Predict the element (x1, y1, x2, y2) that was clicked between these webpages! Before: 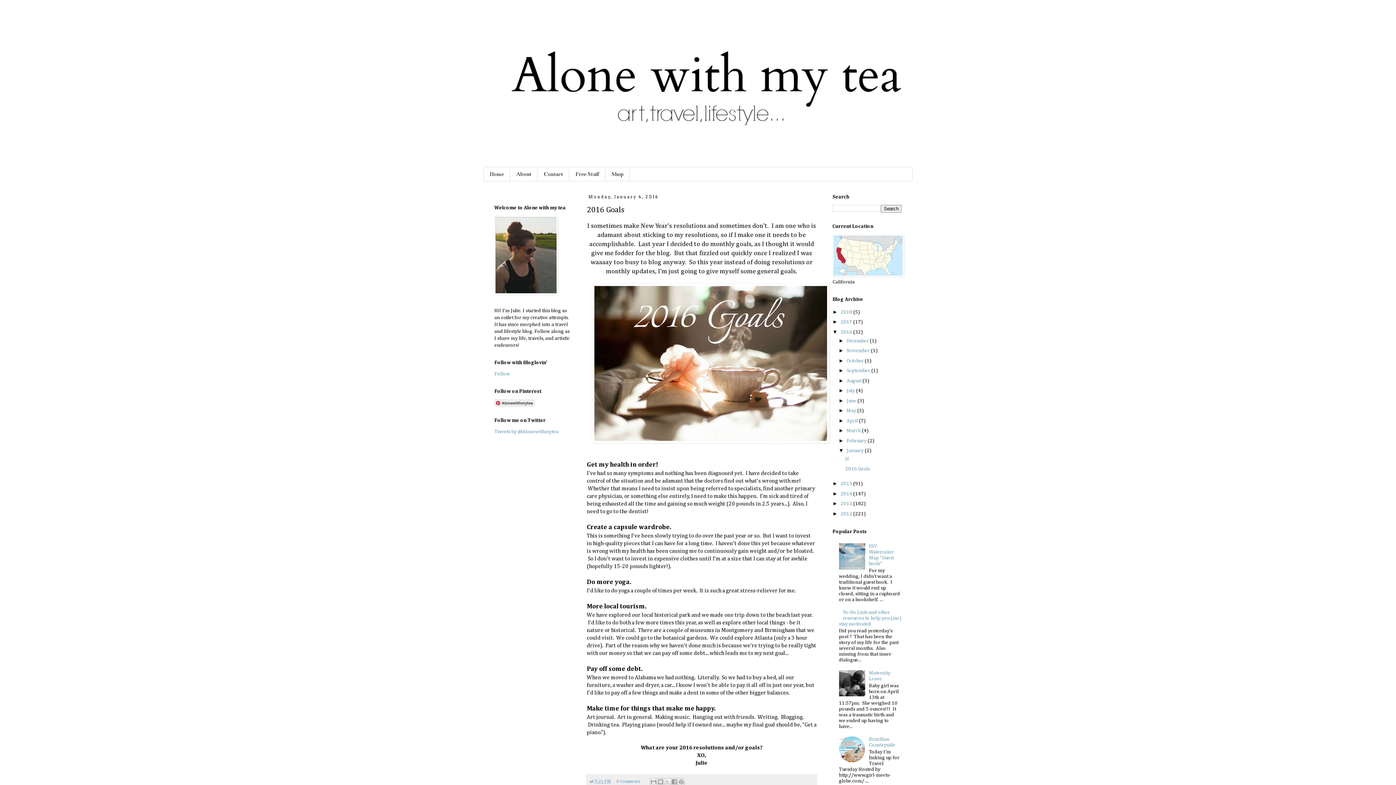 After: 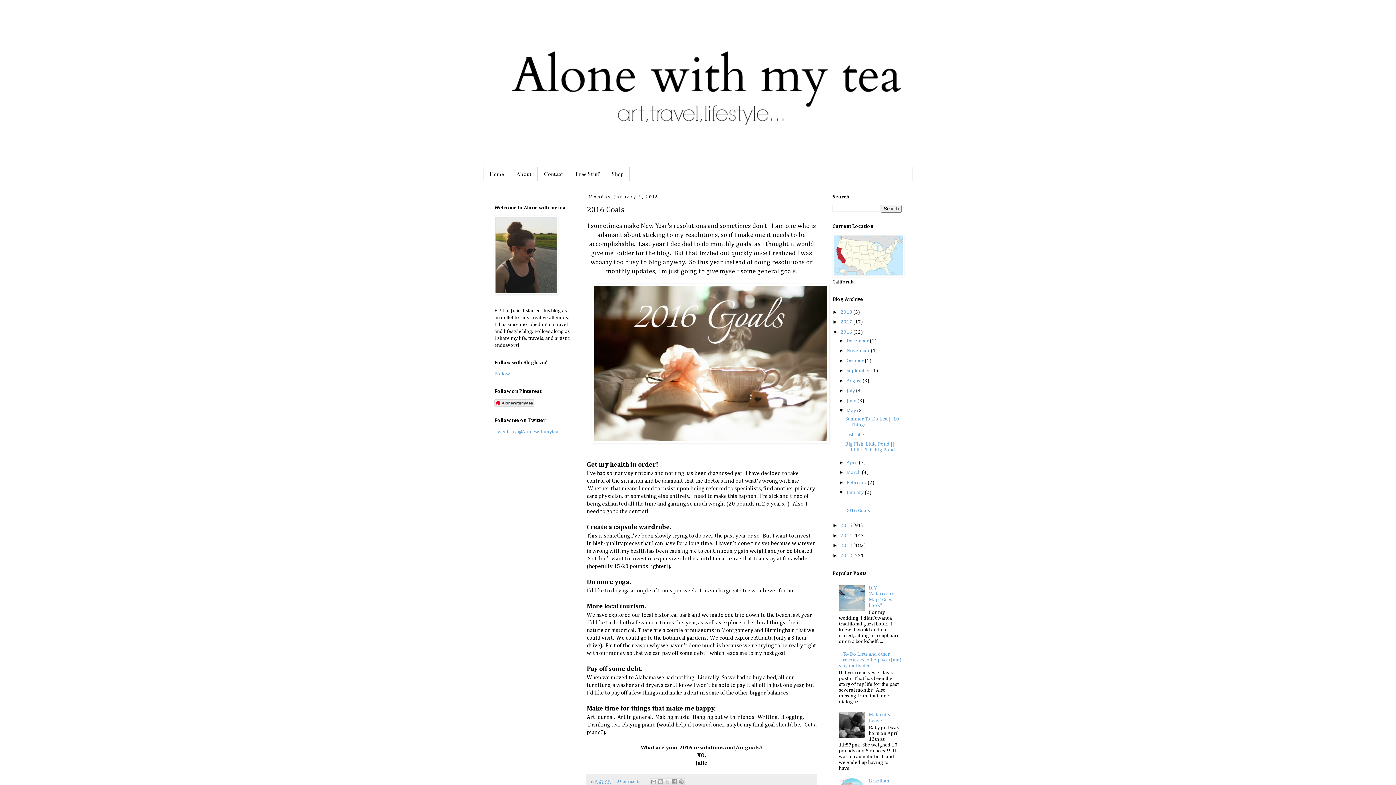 Action: bbox: (838, 407, 846, 413) label: ►  